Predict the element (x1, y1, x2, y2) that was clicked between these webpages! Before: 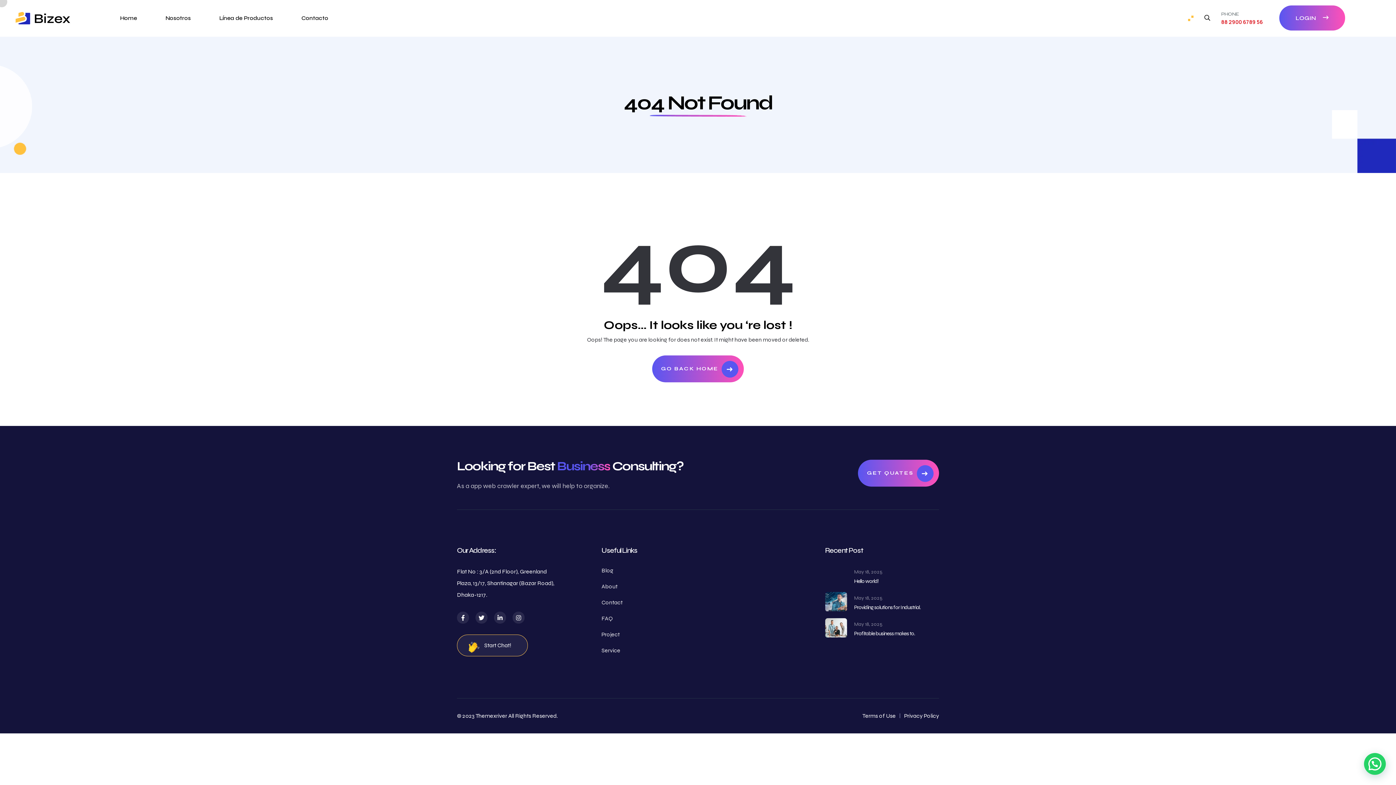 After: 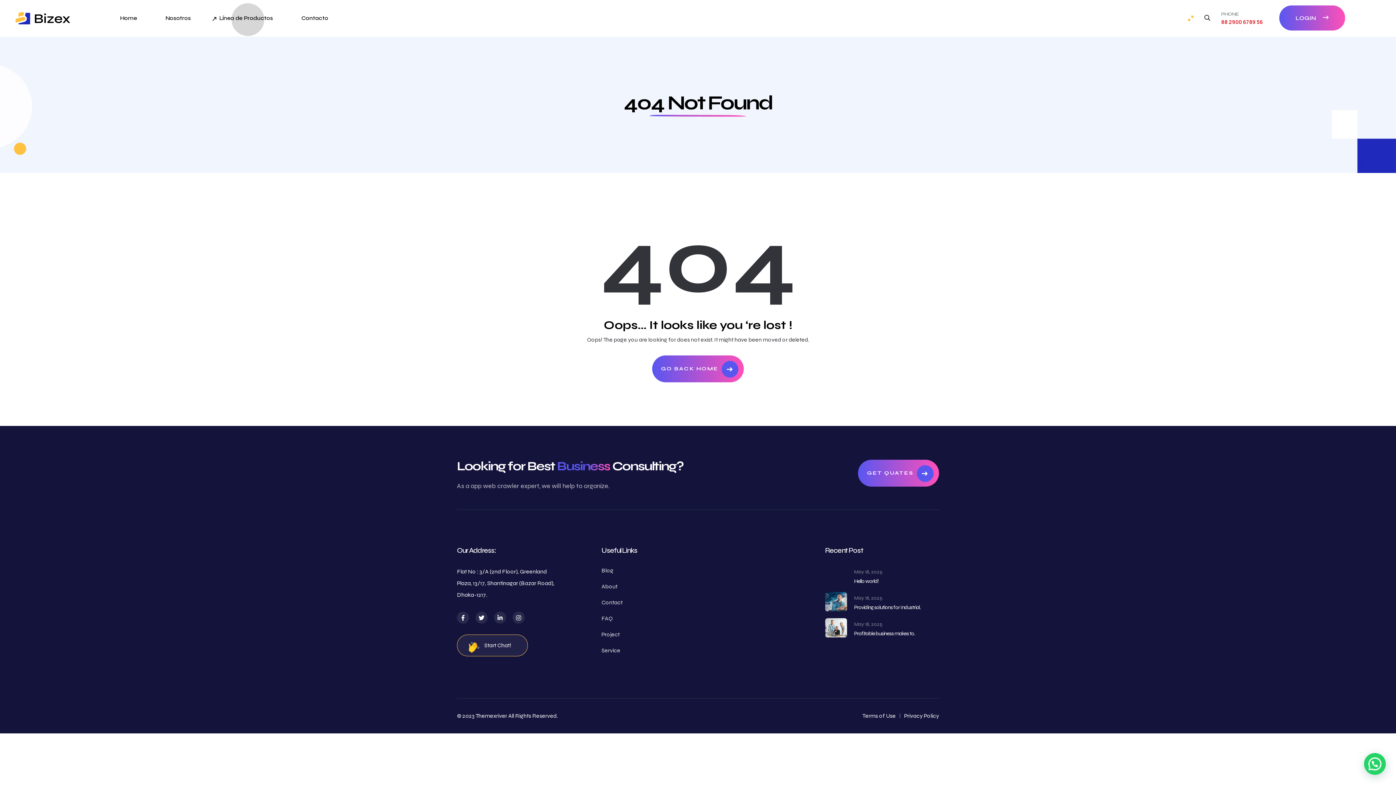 Action: bbox: (206, 12, 280, 36) label: Línea de Productos